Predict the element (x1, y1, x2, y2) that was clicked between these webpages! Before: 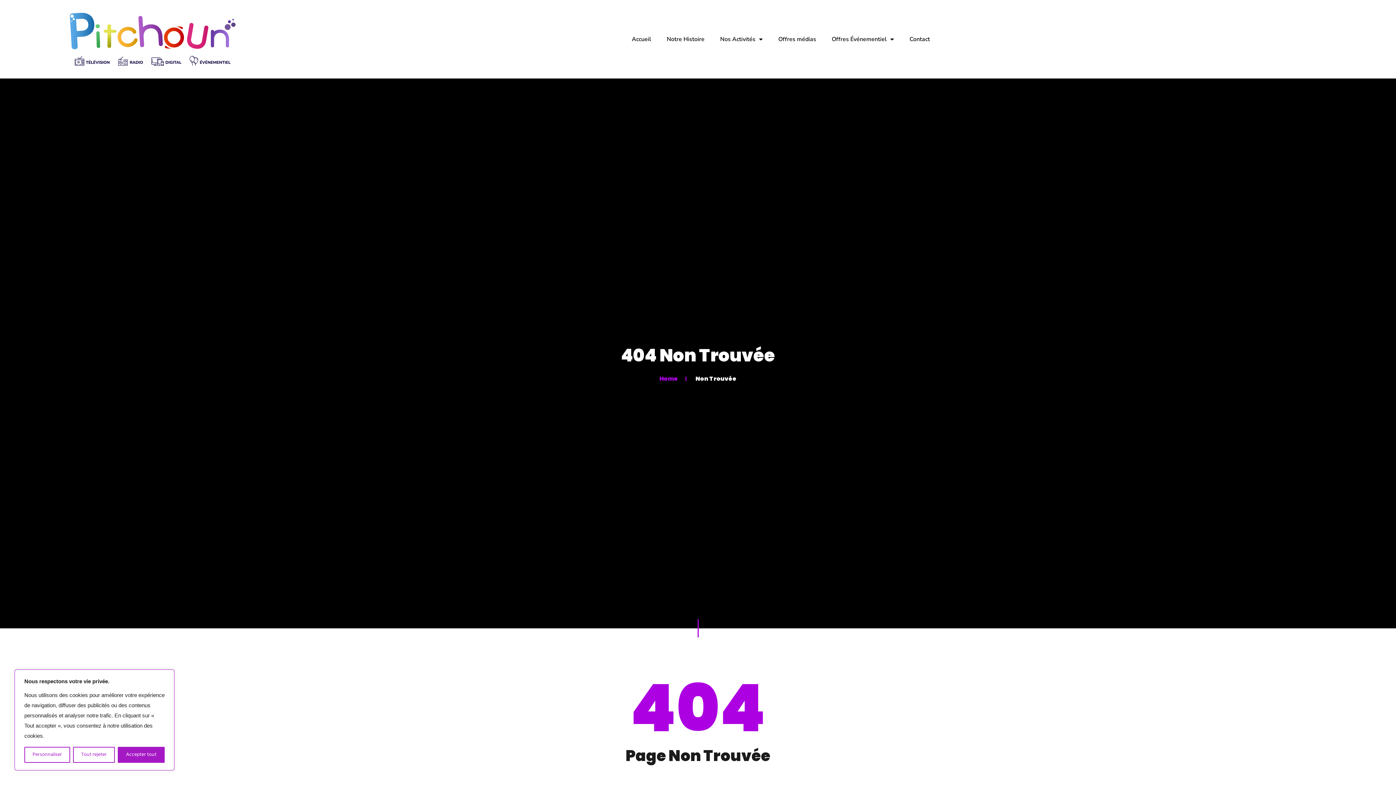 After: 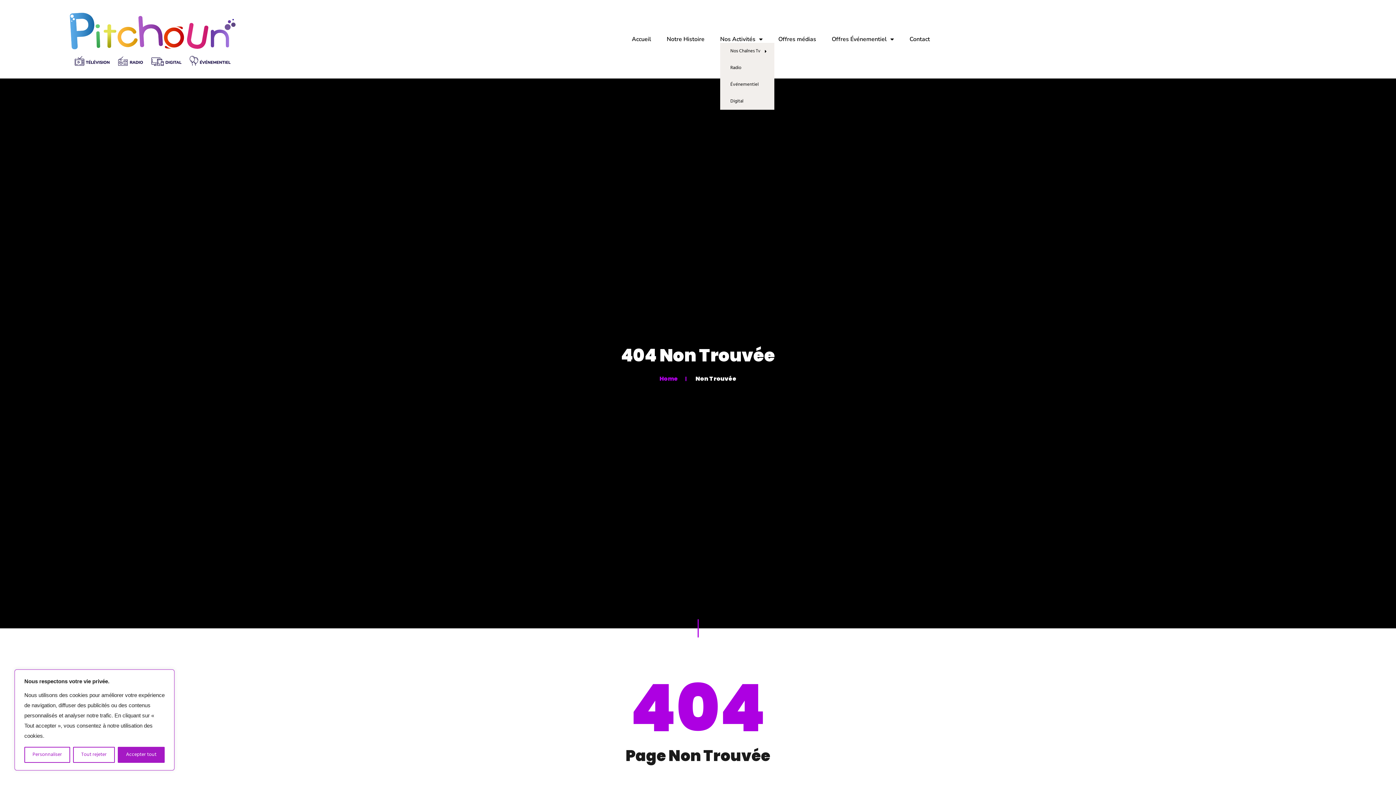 Action: bbox: (720, 35, 762, 42) label: Nos Activités